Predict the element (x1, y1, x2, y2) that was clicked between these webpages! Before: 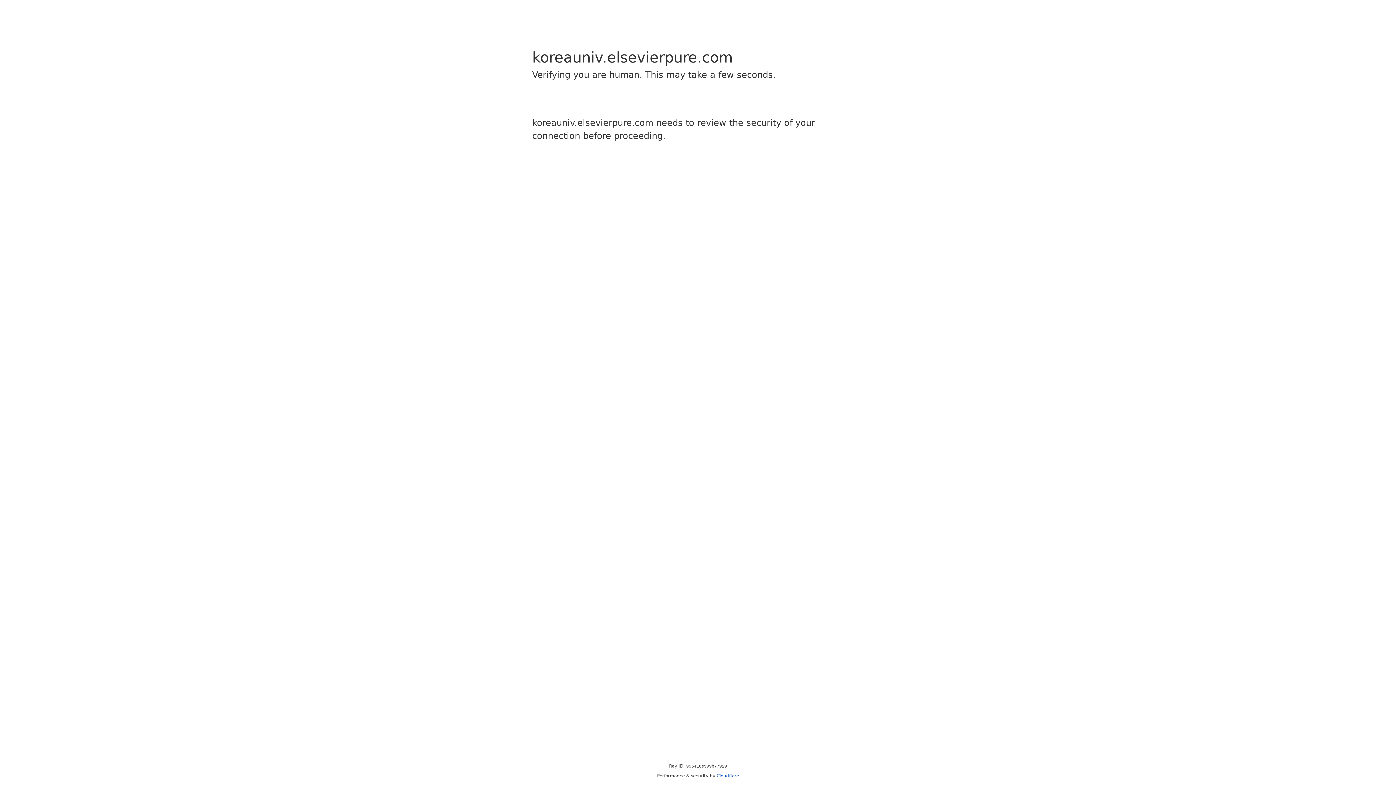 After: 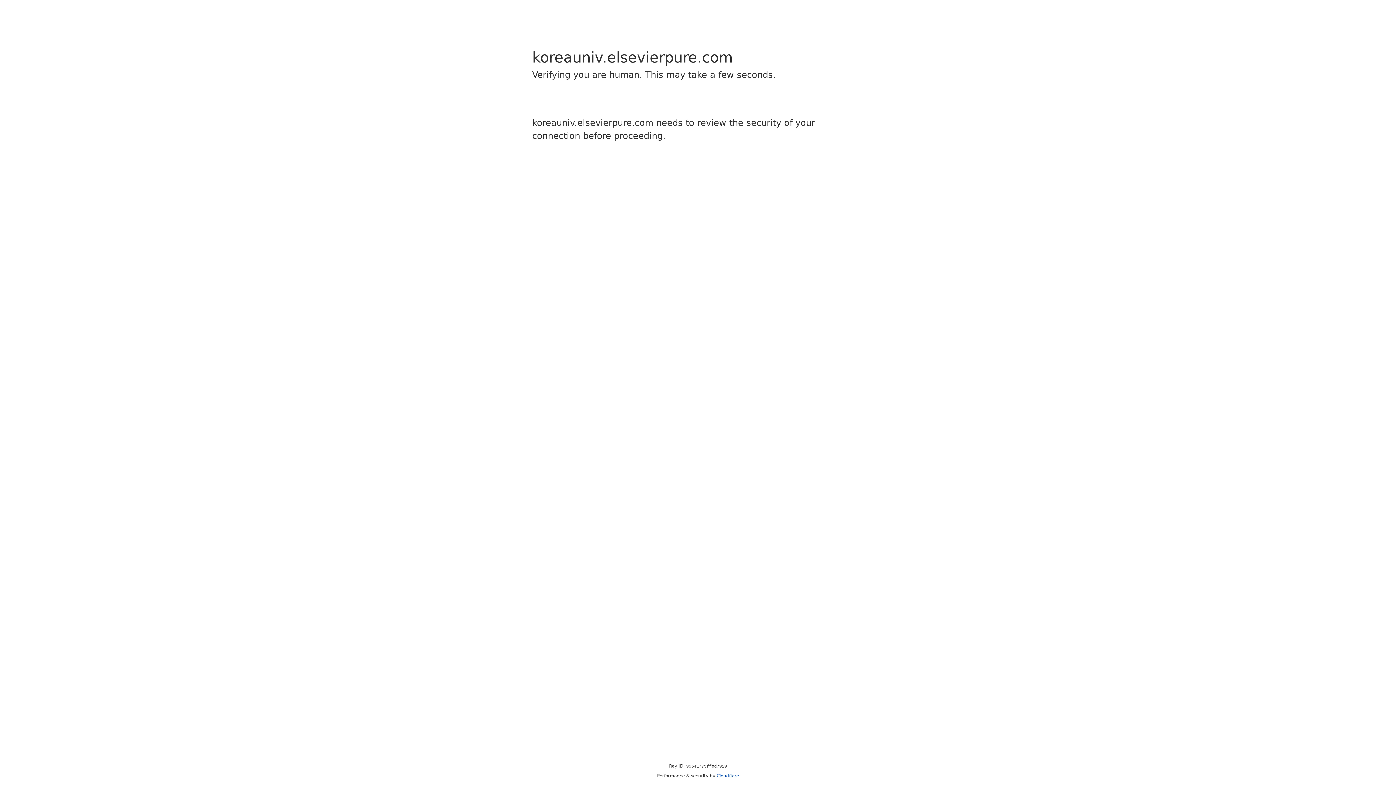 Action: label: Cloudflare bbox: (716, 773, 739, 778)